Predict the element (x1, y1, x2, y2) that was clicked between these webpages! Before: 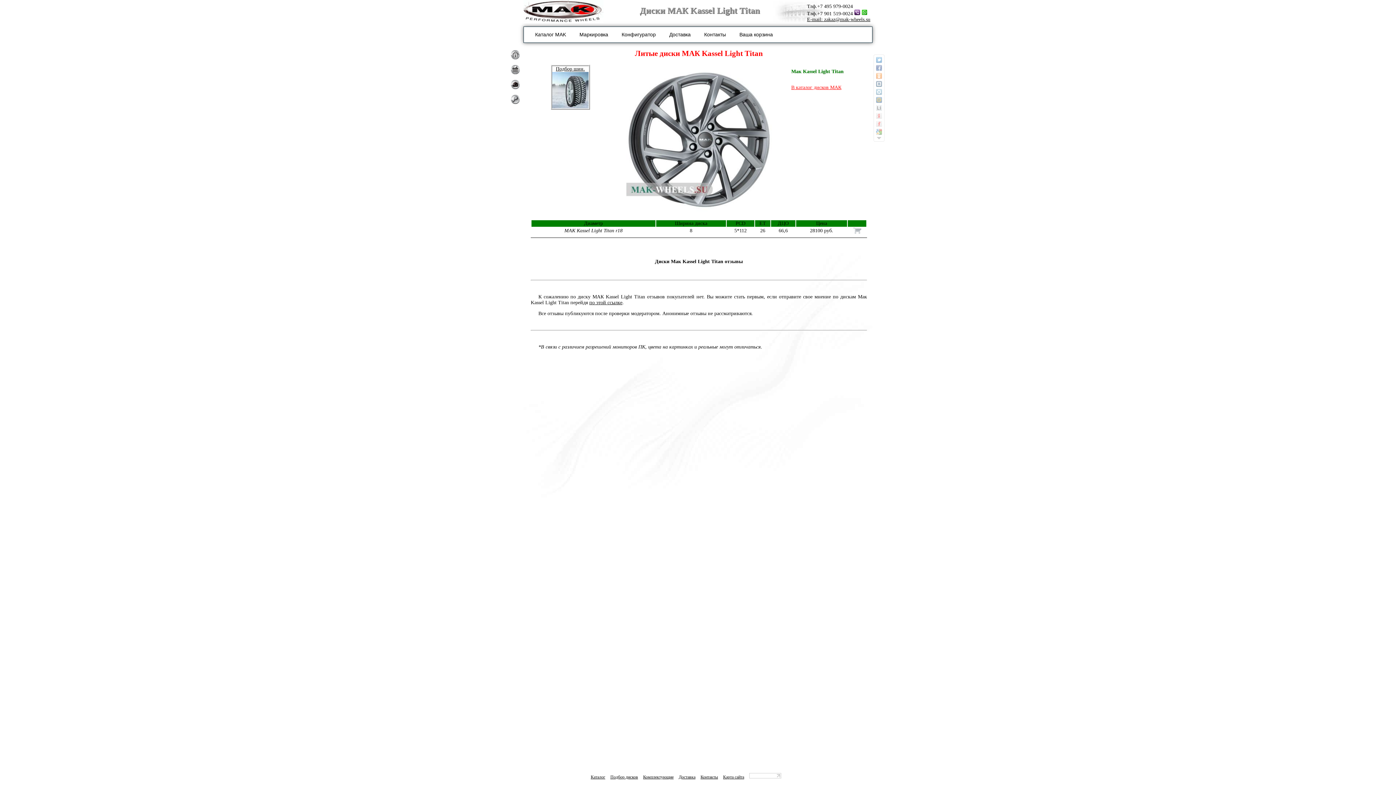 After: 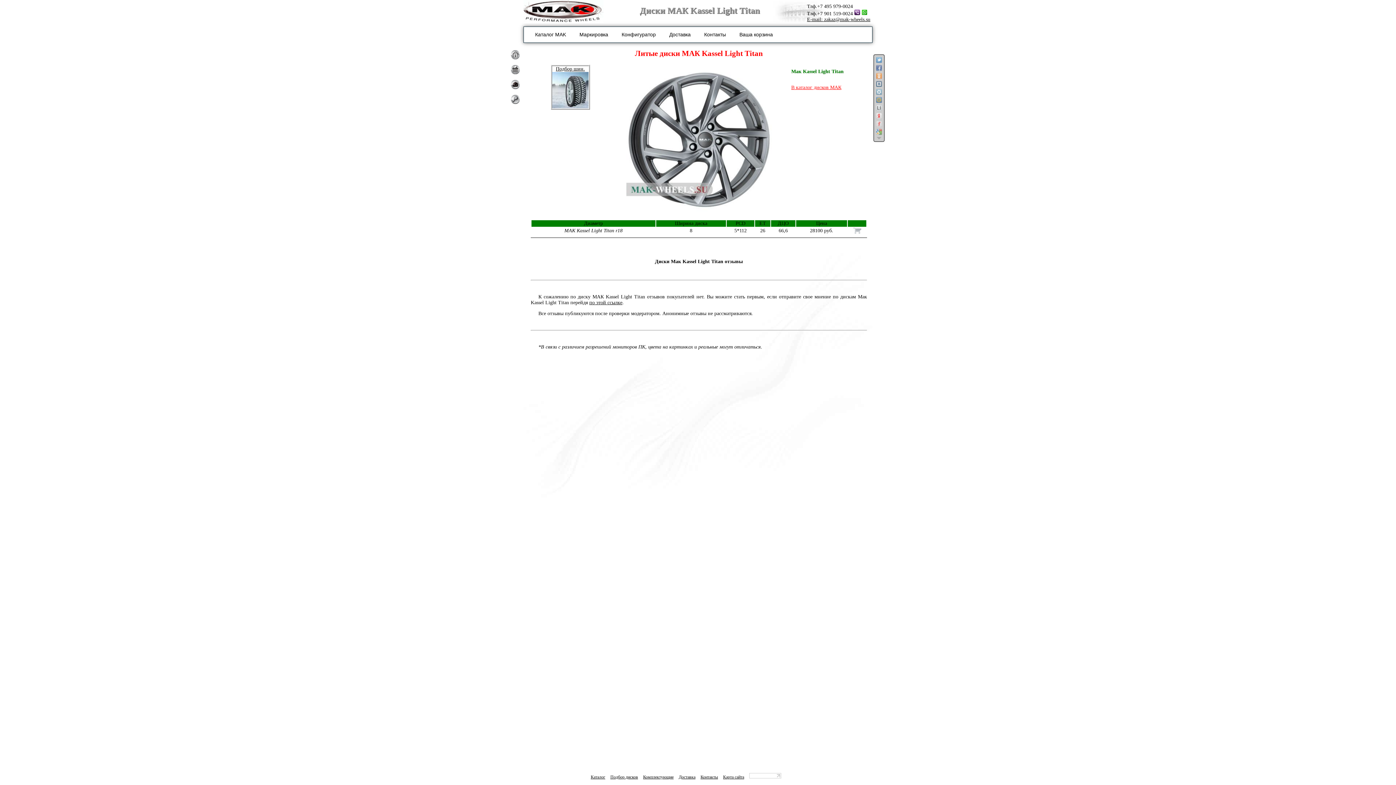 Action: bbox: (876, 113, 882, 118)